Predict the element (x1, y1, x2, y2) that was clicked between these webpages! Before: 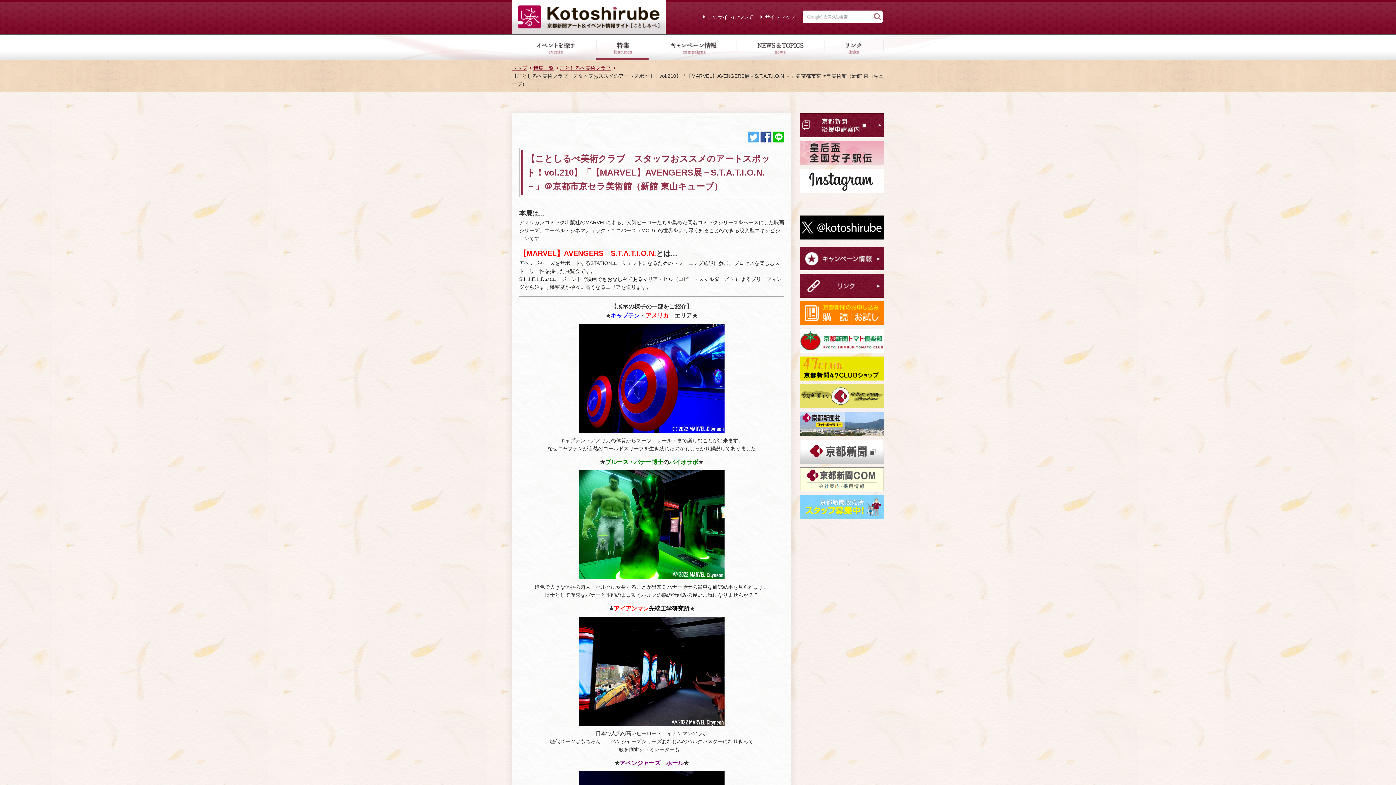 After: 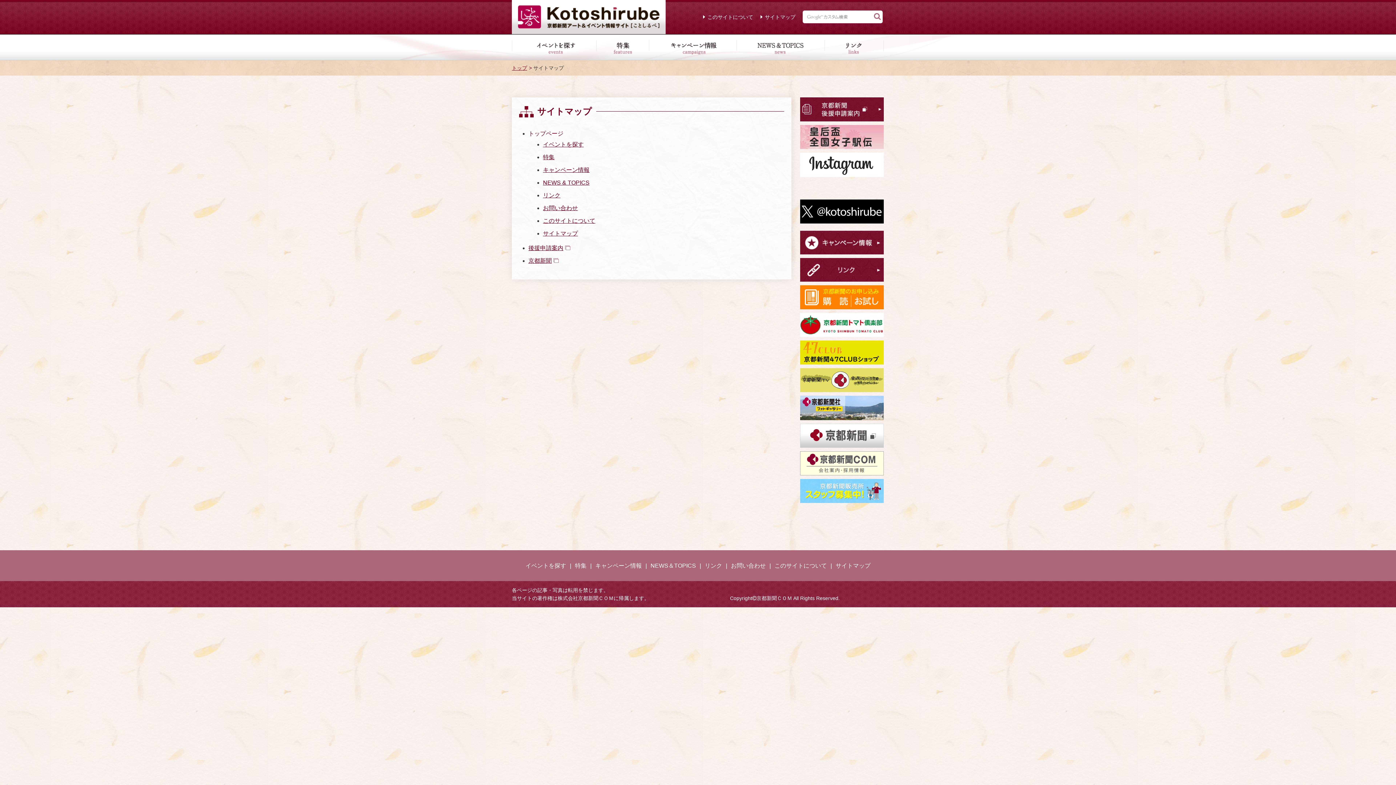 Action: bbox: (760, 13, 795, 21) label: サイトマップ